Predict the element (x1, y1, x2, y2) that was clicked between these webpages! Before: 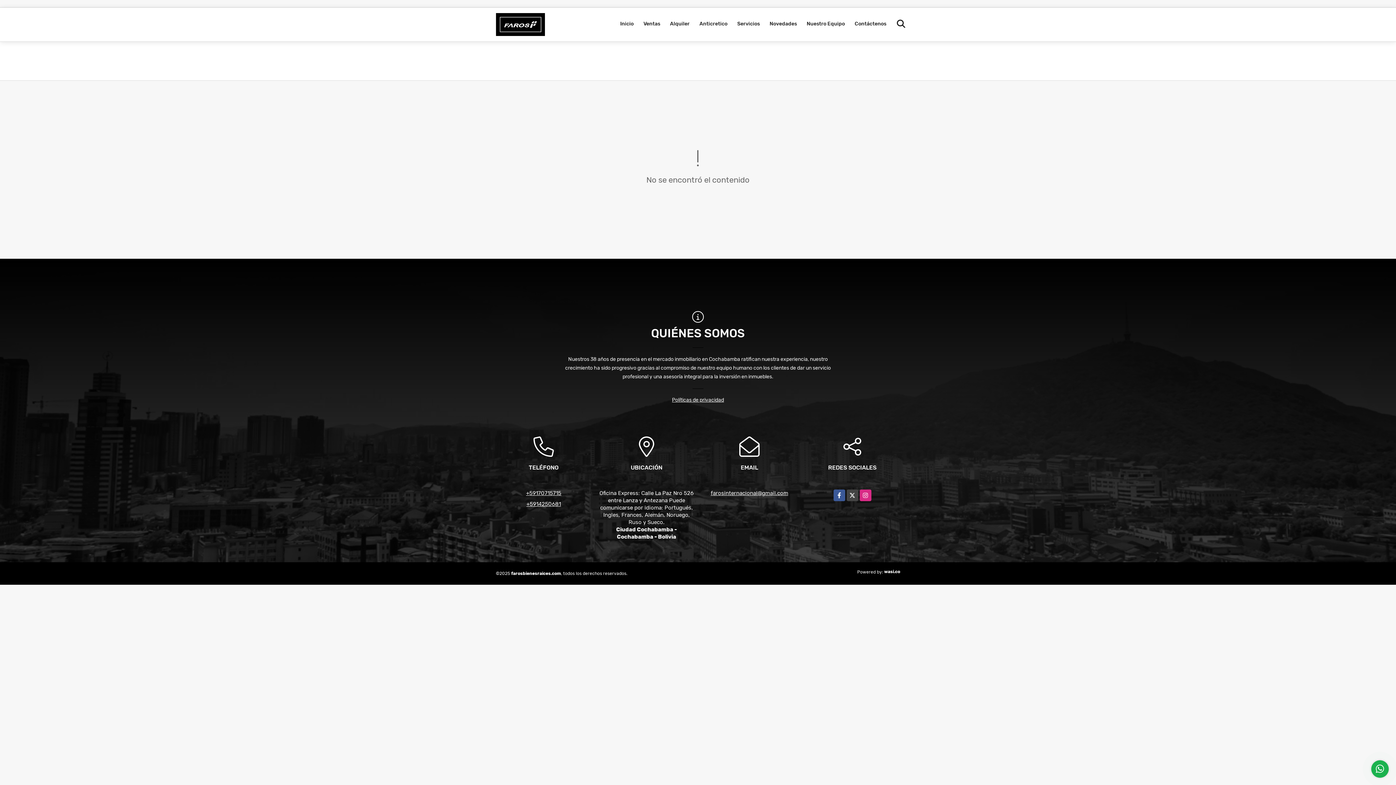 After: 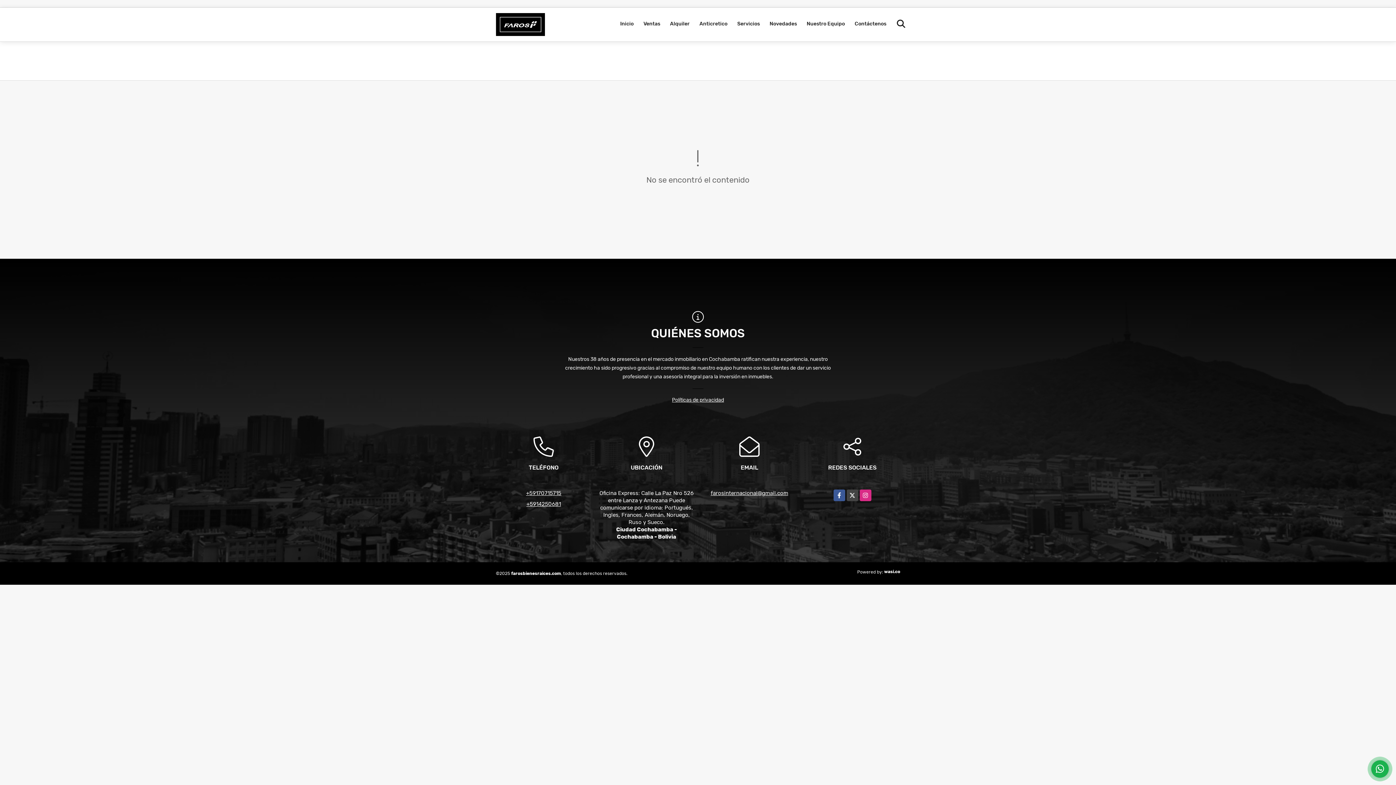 Action: bbox: (526, 501, 561, 507) label: +5914250681